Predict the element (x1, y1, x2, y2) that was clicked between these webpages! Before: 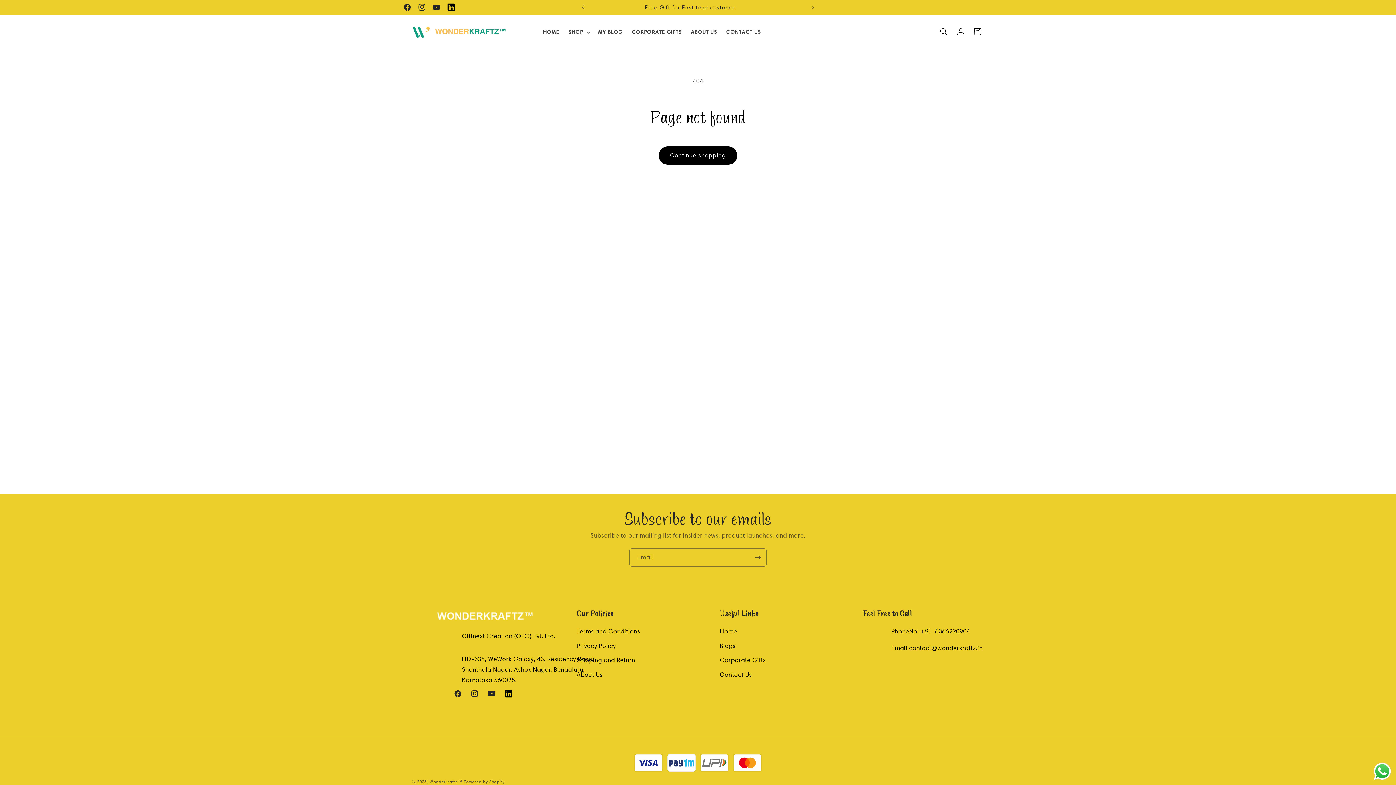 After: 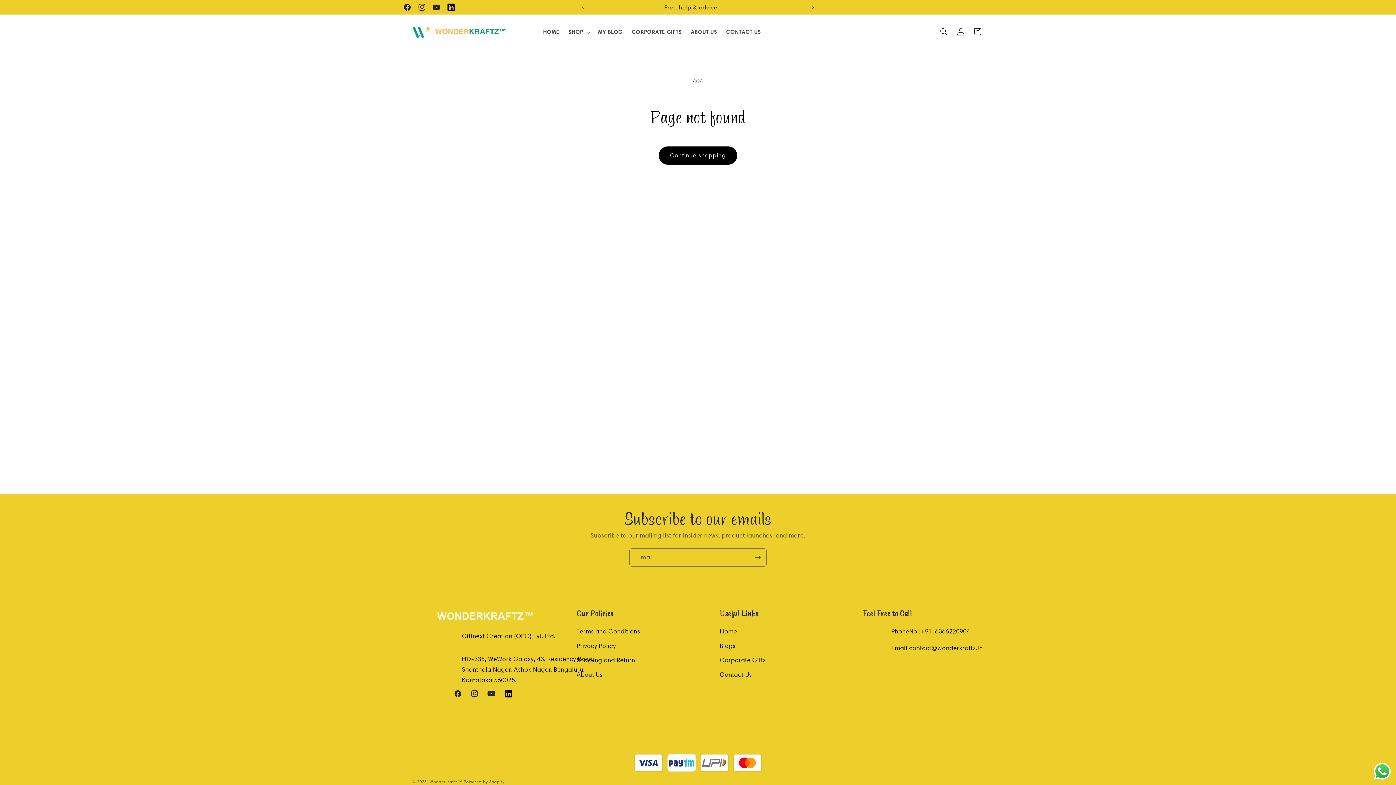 Action: bbox: (483, 685, 500, 702) label: YouTube